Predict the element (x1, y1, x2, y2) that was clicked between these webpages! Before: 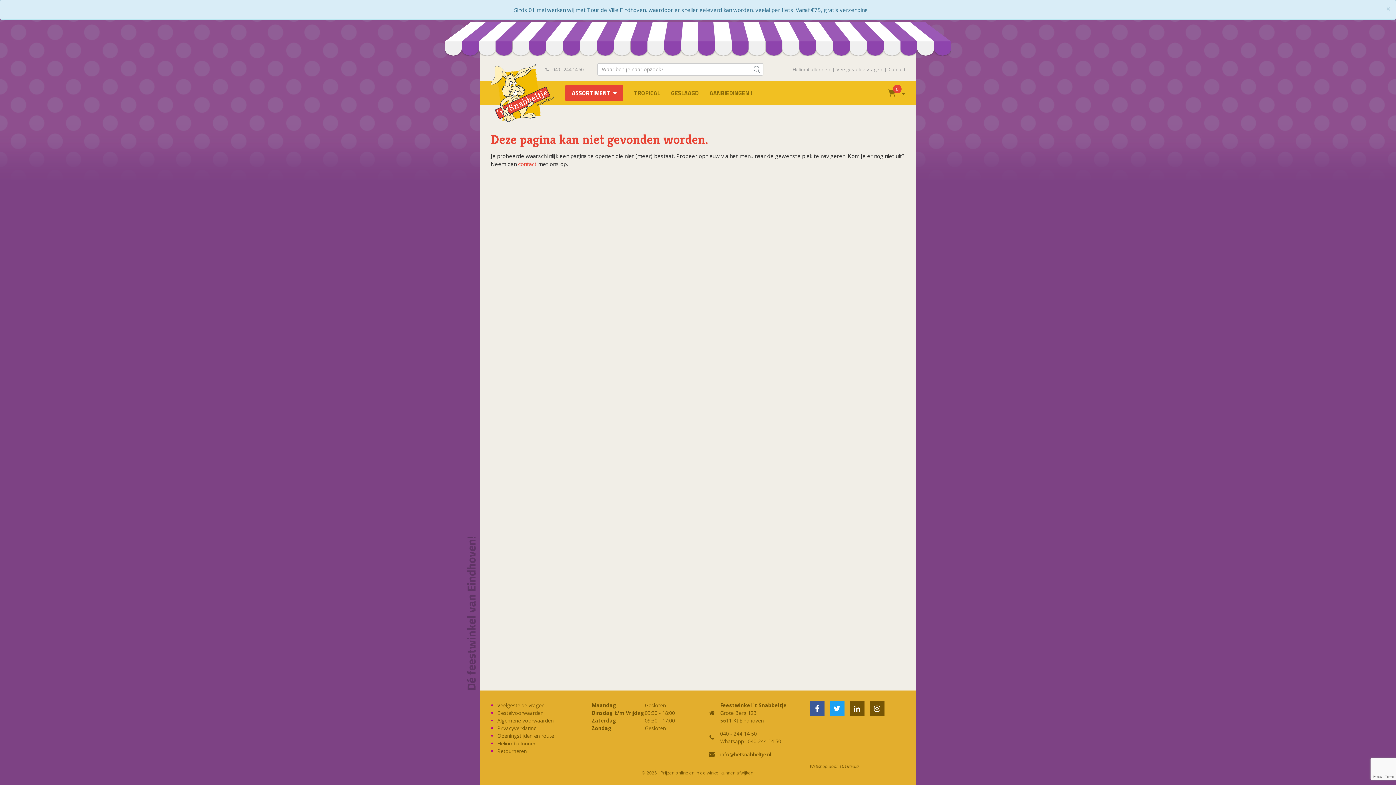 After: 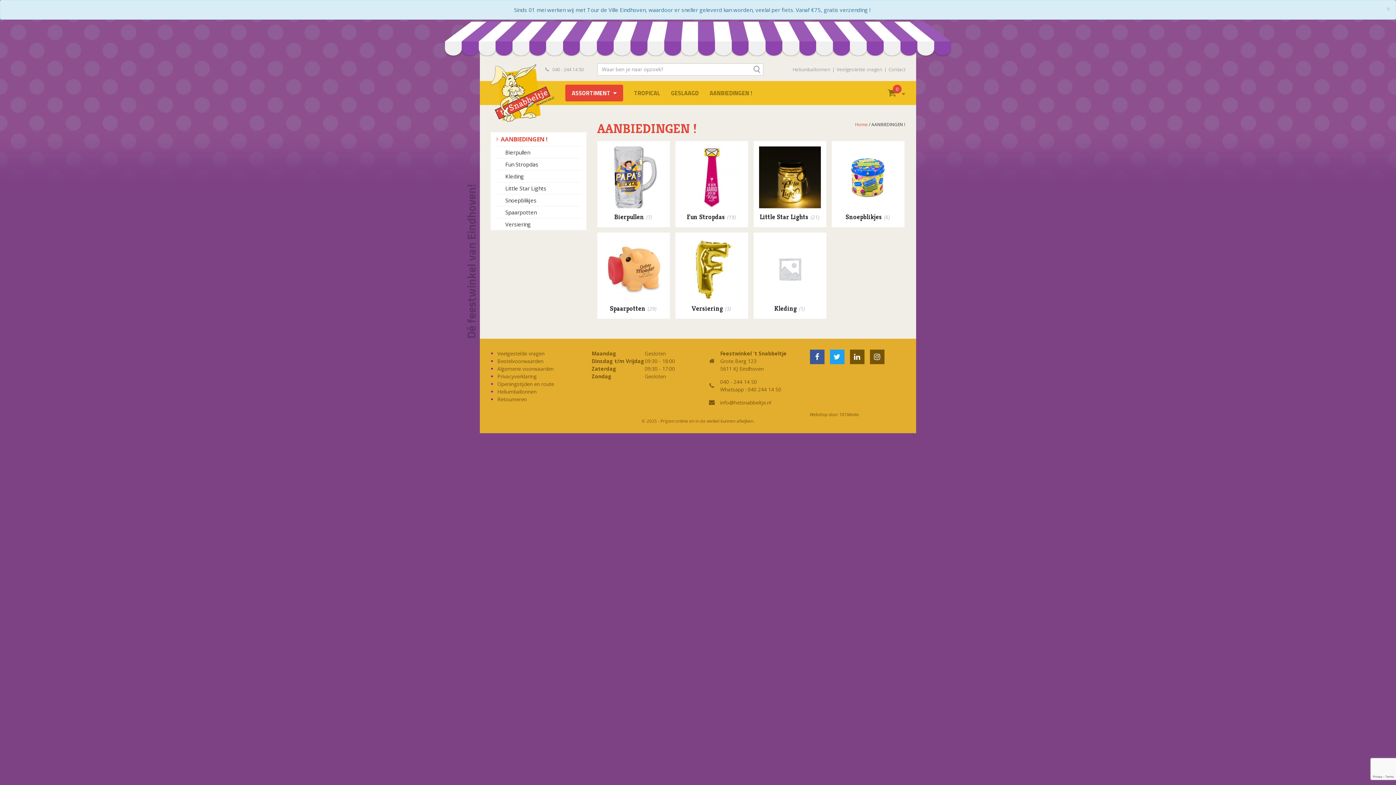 Action: label: AANBIEDINGEN ! bbox: (709, 88, 752, 97)